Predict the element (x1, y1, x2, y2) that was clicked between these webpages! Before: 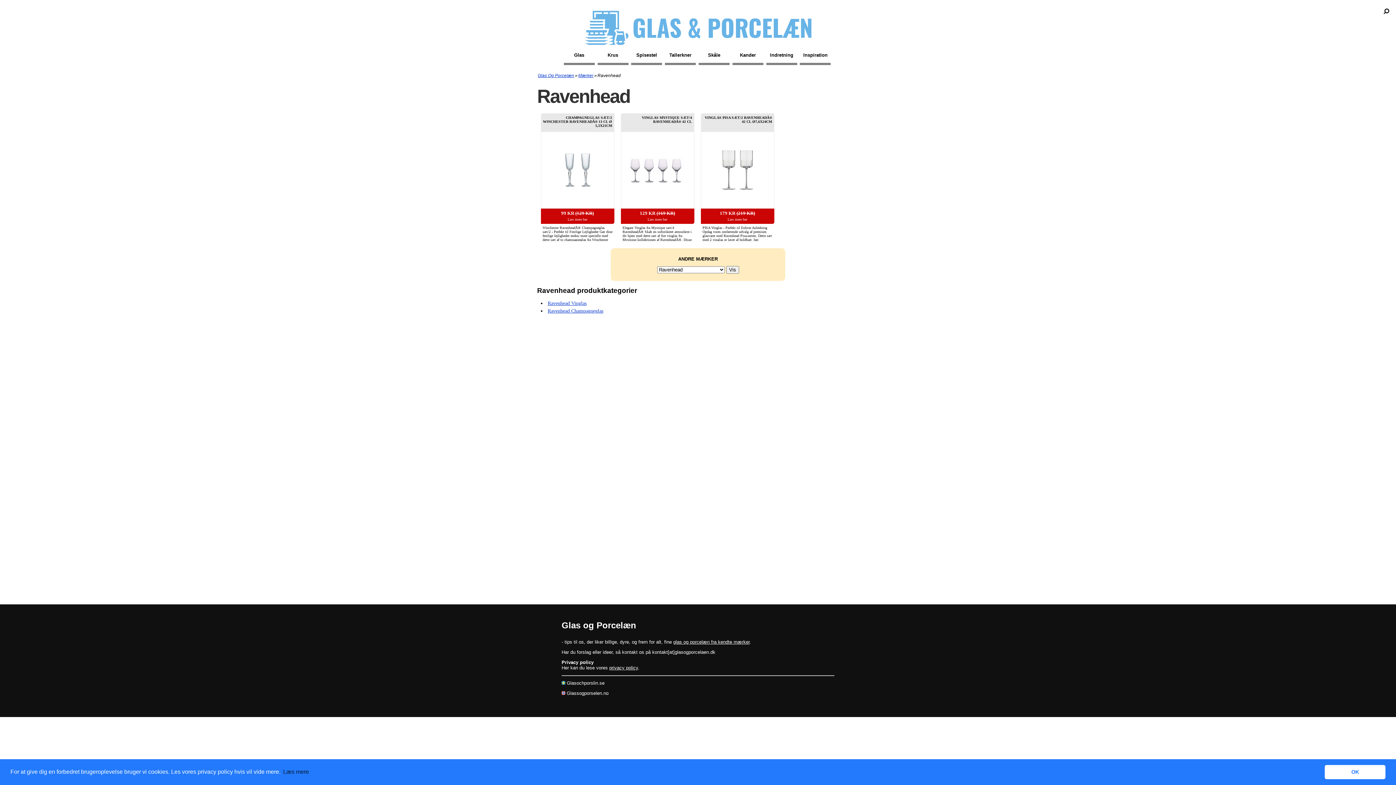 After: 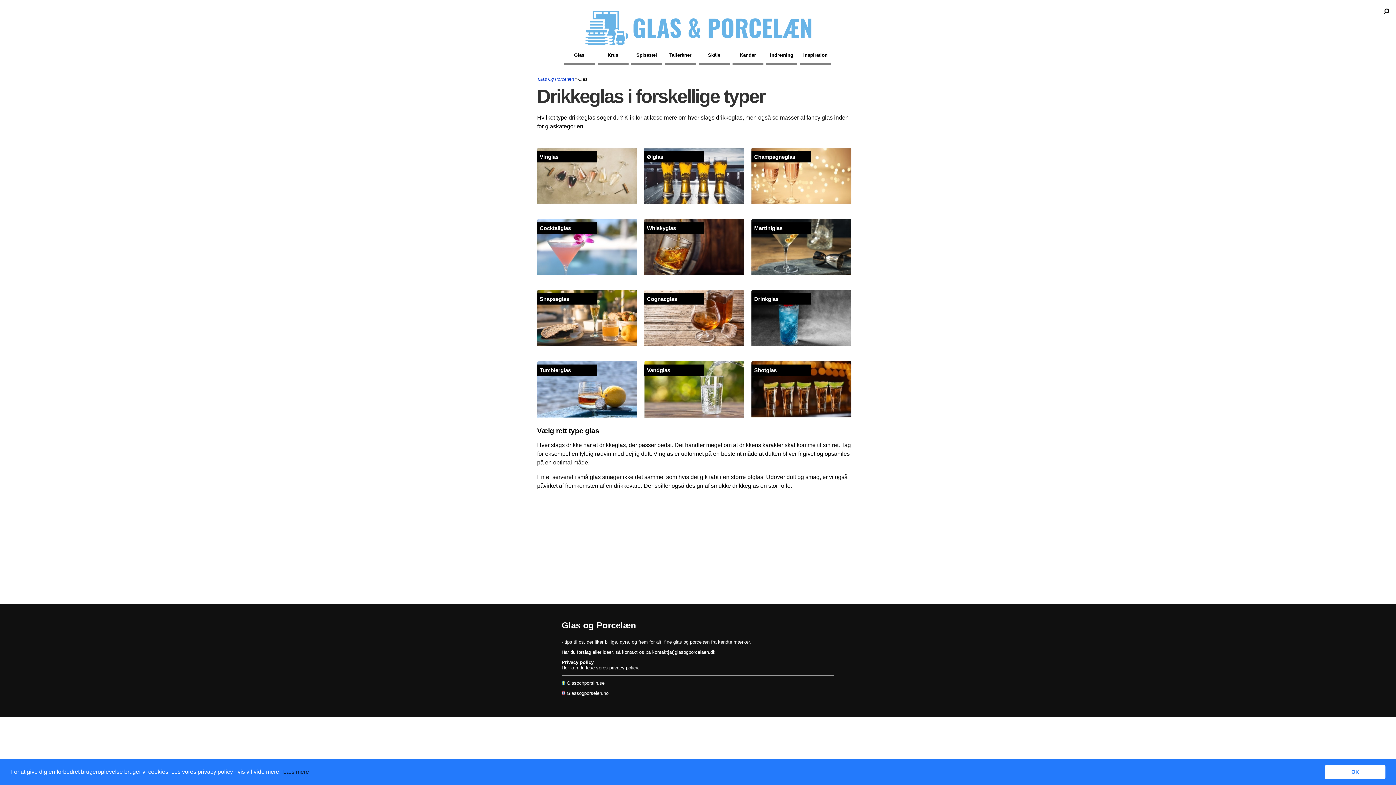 Action: bbox: (563, 48, 594, 64) label: Glas